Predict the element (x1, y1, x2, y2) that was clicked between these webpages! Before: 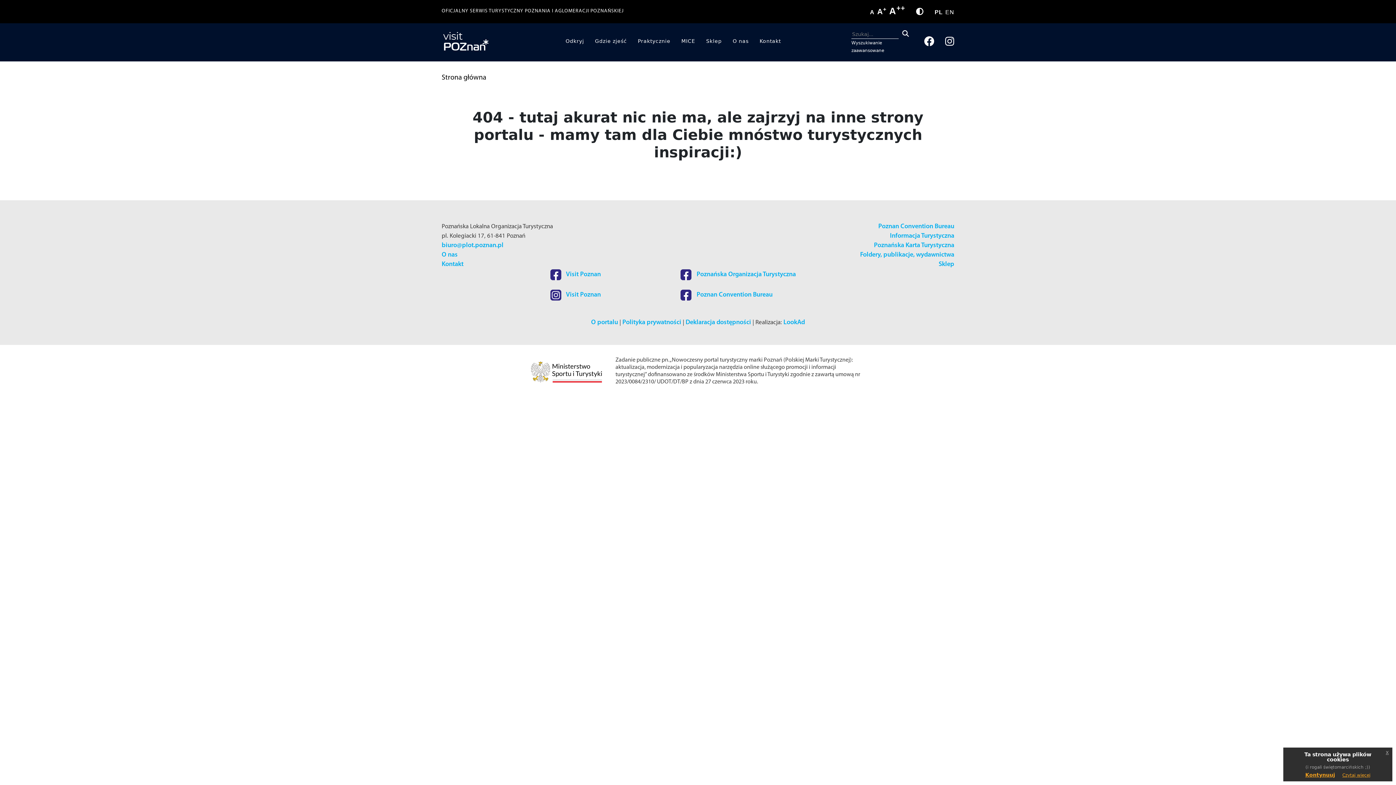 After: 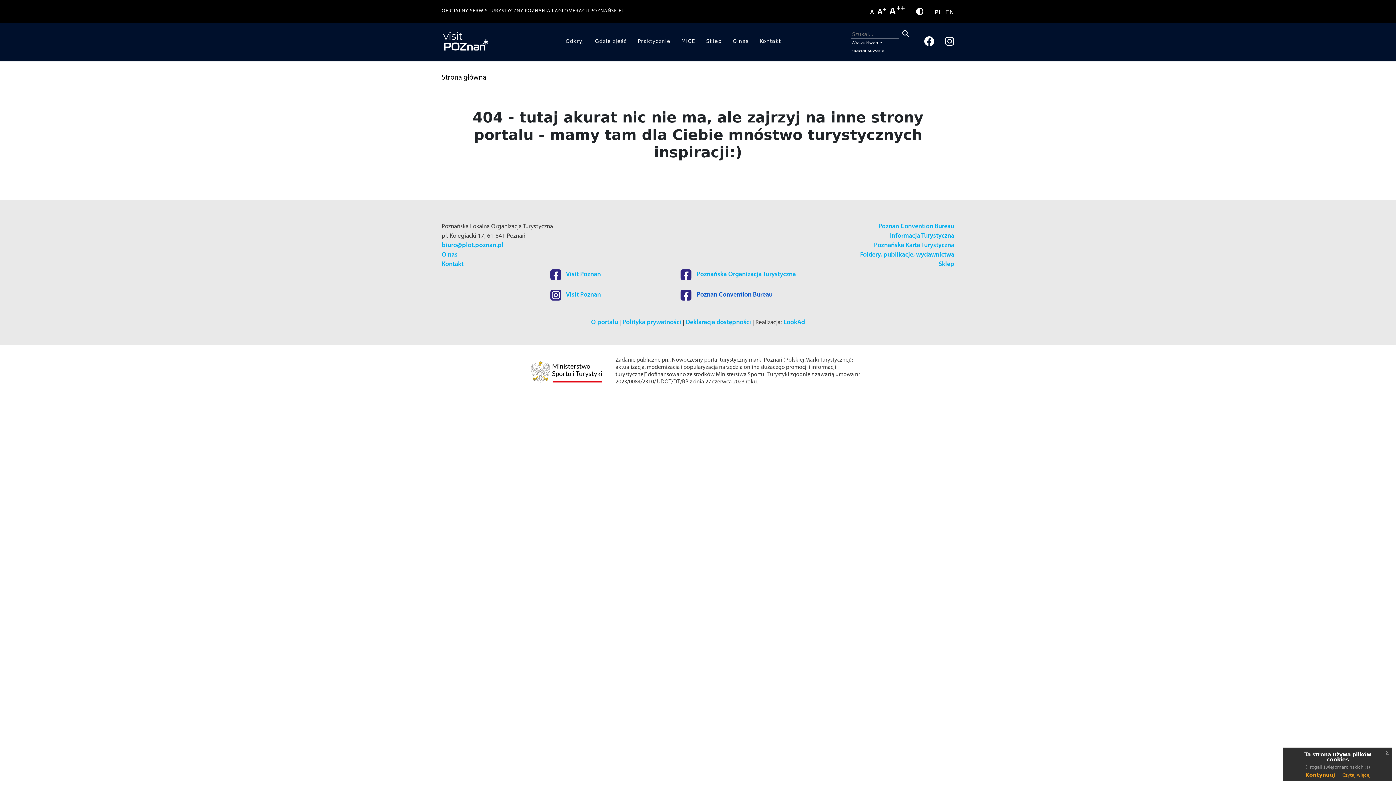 Action: label:  Poznan Convention Bureau bbox: (680, 291, 772, 298)